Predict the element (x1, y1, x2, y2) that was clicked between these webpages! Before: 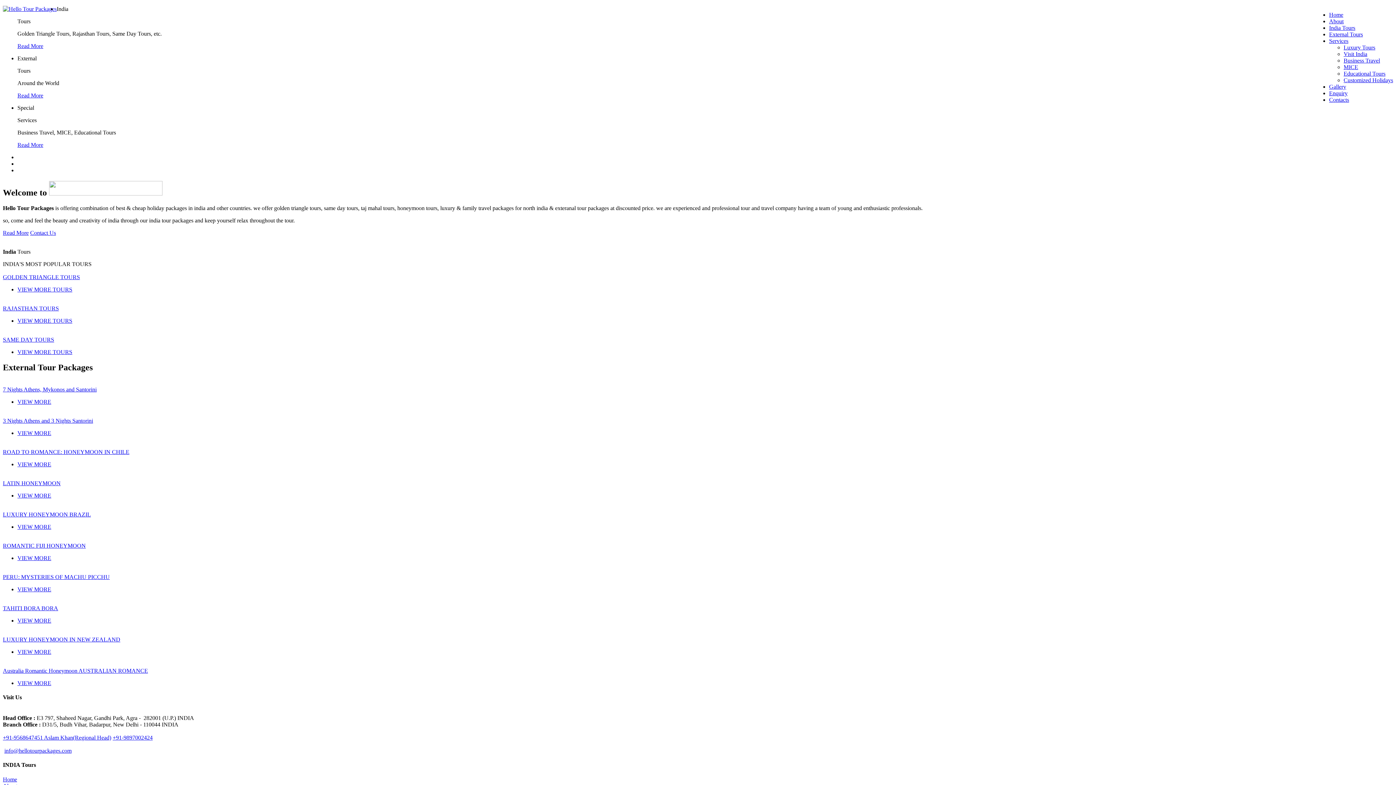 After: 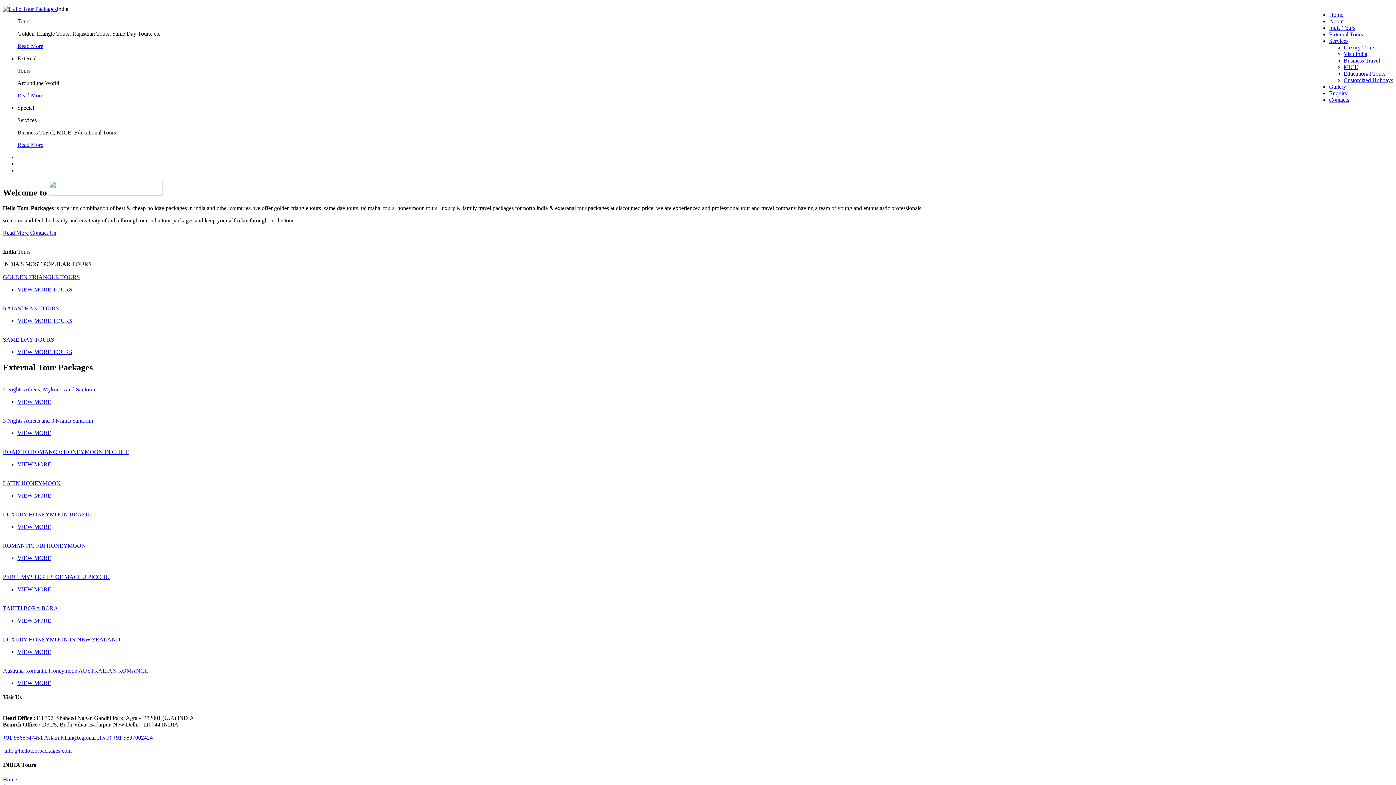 Action: label: Enquiry bbox: (1329, 90, 1348, 96)